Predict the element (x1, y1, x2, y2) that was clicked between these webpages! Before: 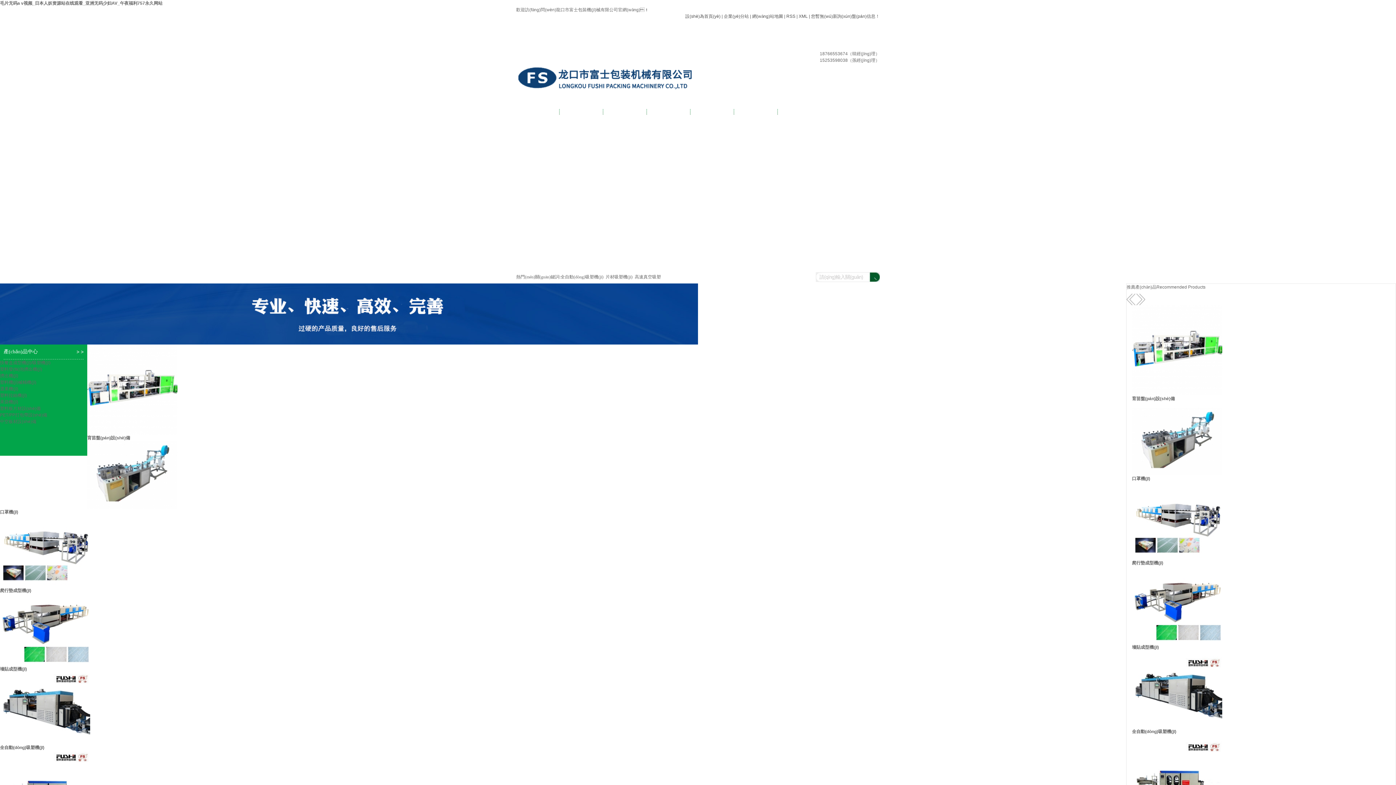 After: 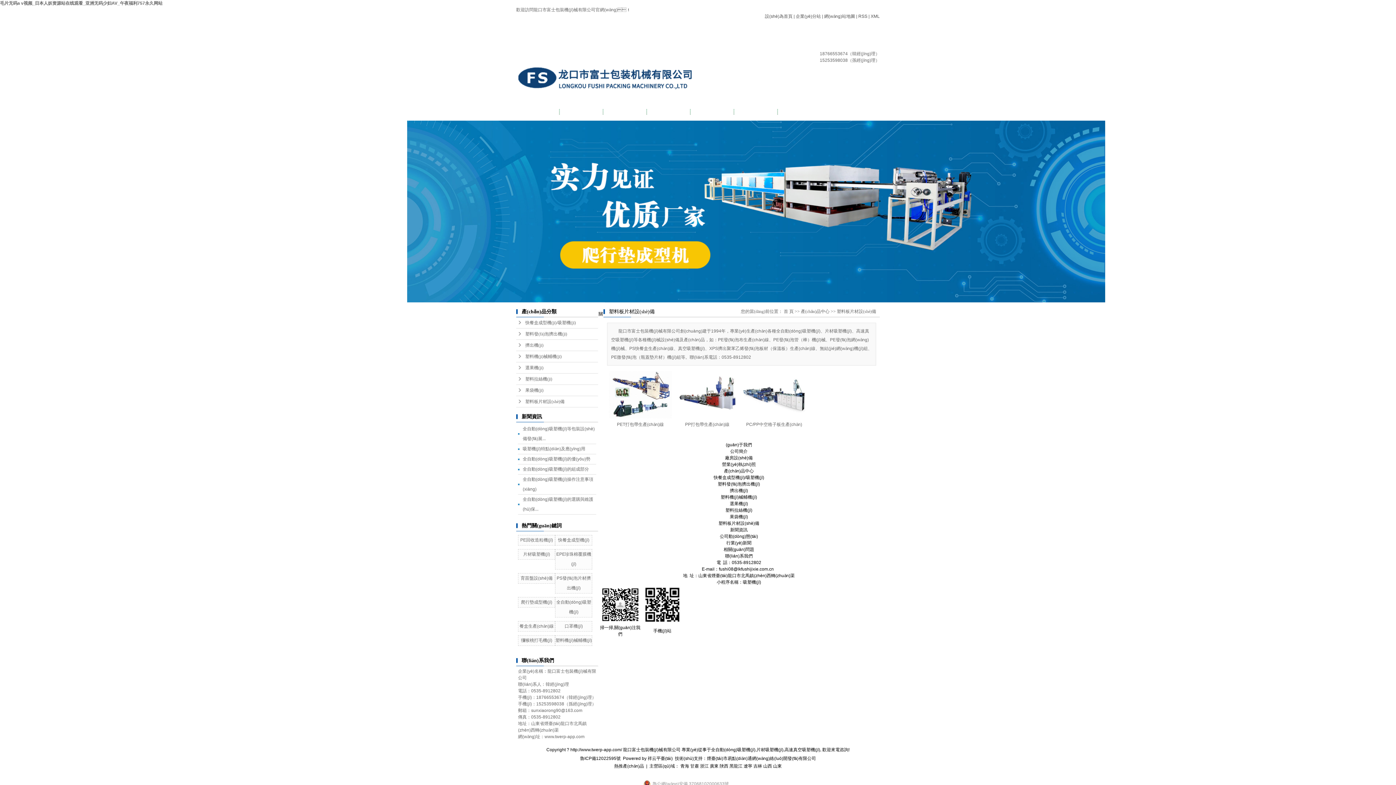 Action: bbox: (0, 406, 40, 411) label: 塑料板片材設(shè)備